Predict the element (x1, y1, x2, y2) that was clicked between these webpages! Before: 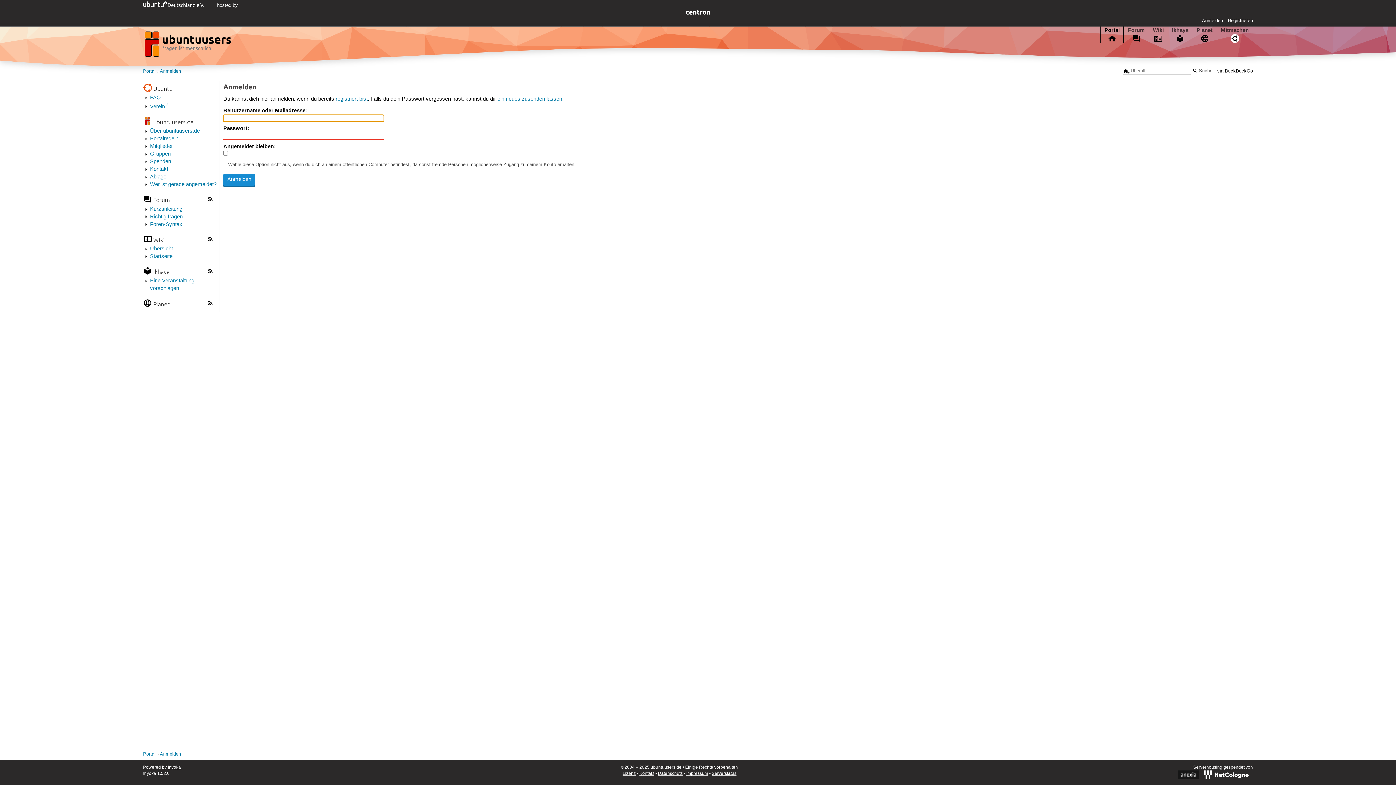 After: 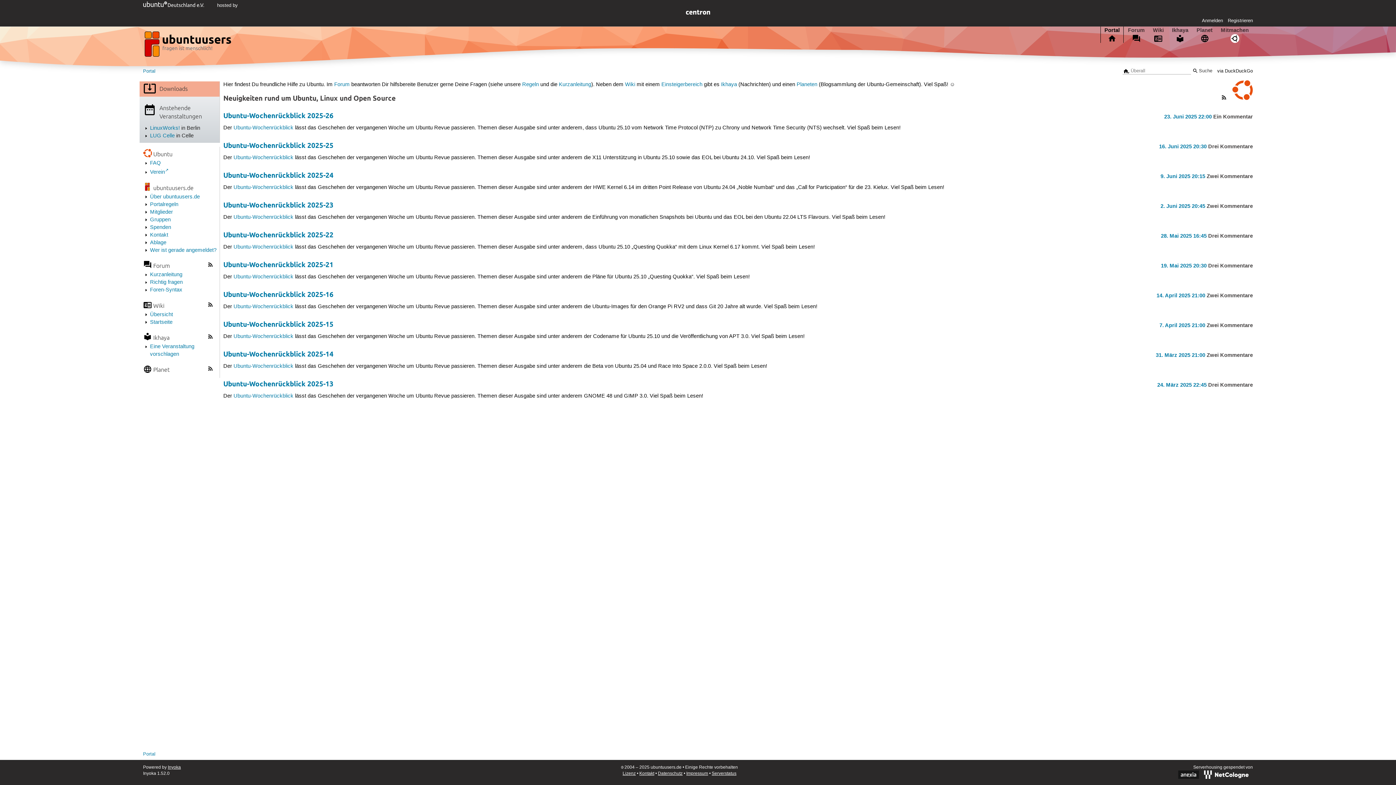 Action: bbox: (153, 118, 193, 125) label: ubuntuusers.de